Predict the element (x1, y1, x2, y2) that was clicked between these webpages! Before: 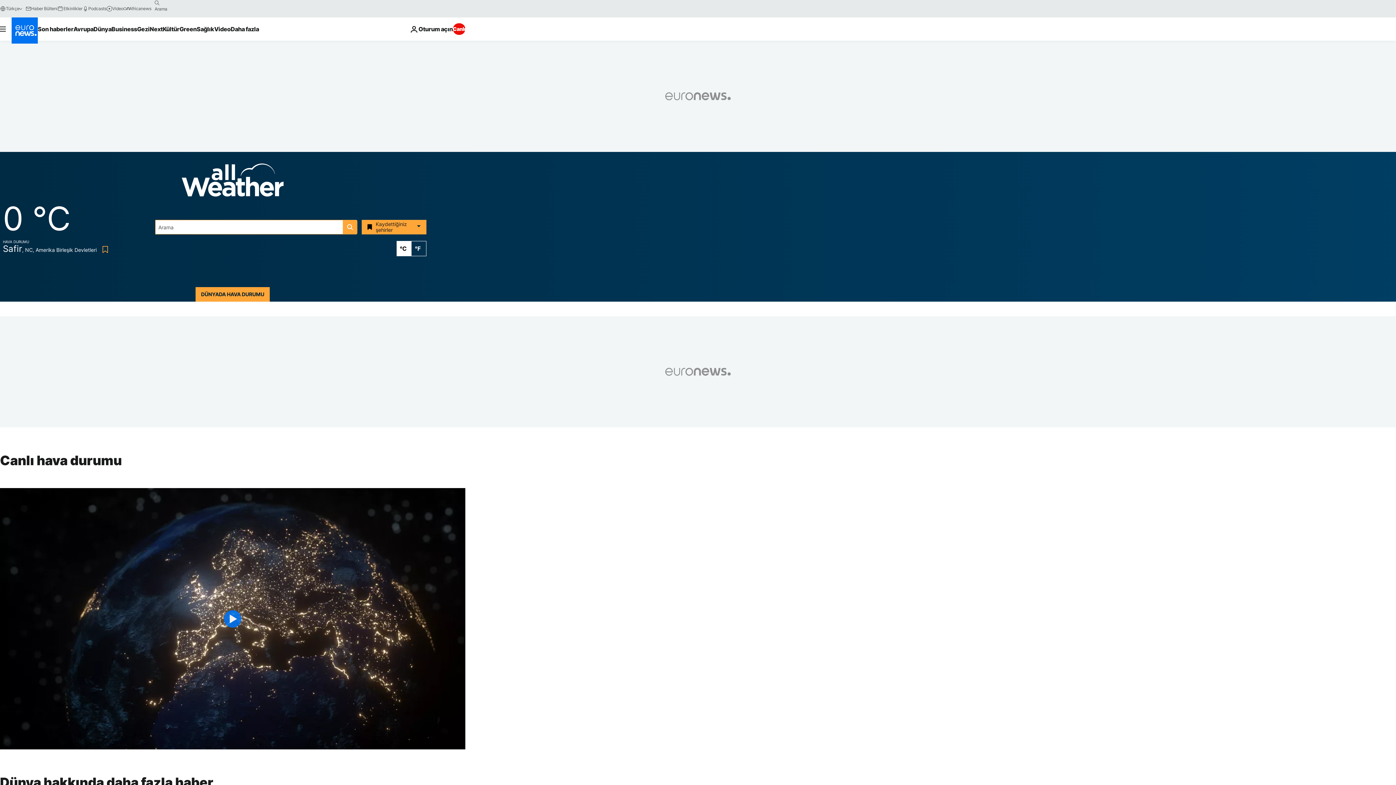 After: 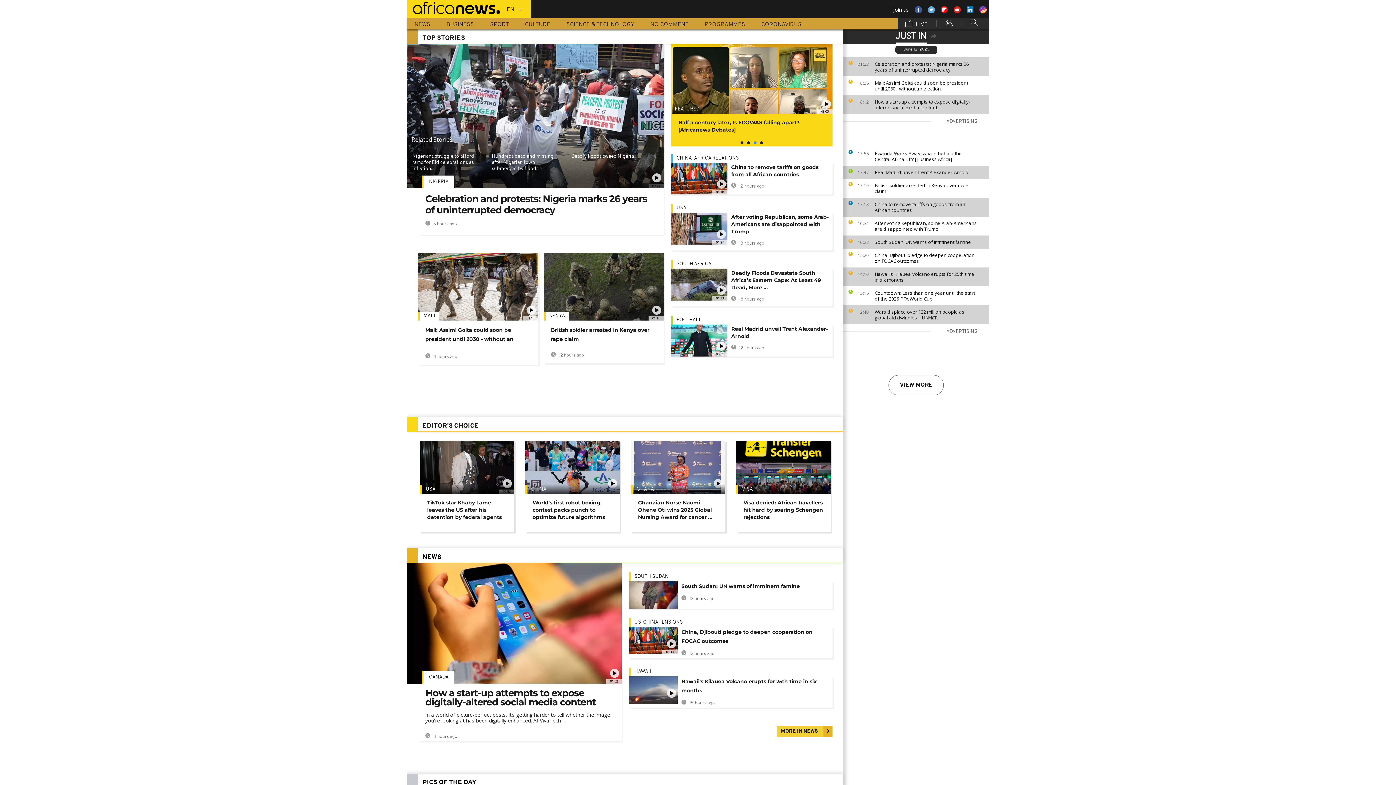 Action: label: Africanews bbox: (123, 5, 151, 11)